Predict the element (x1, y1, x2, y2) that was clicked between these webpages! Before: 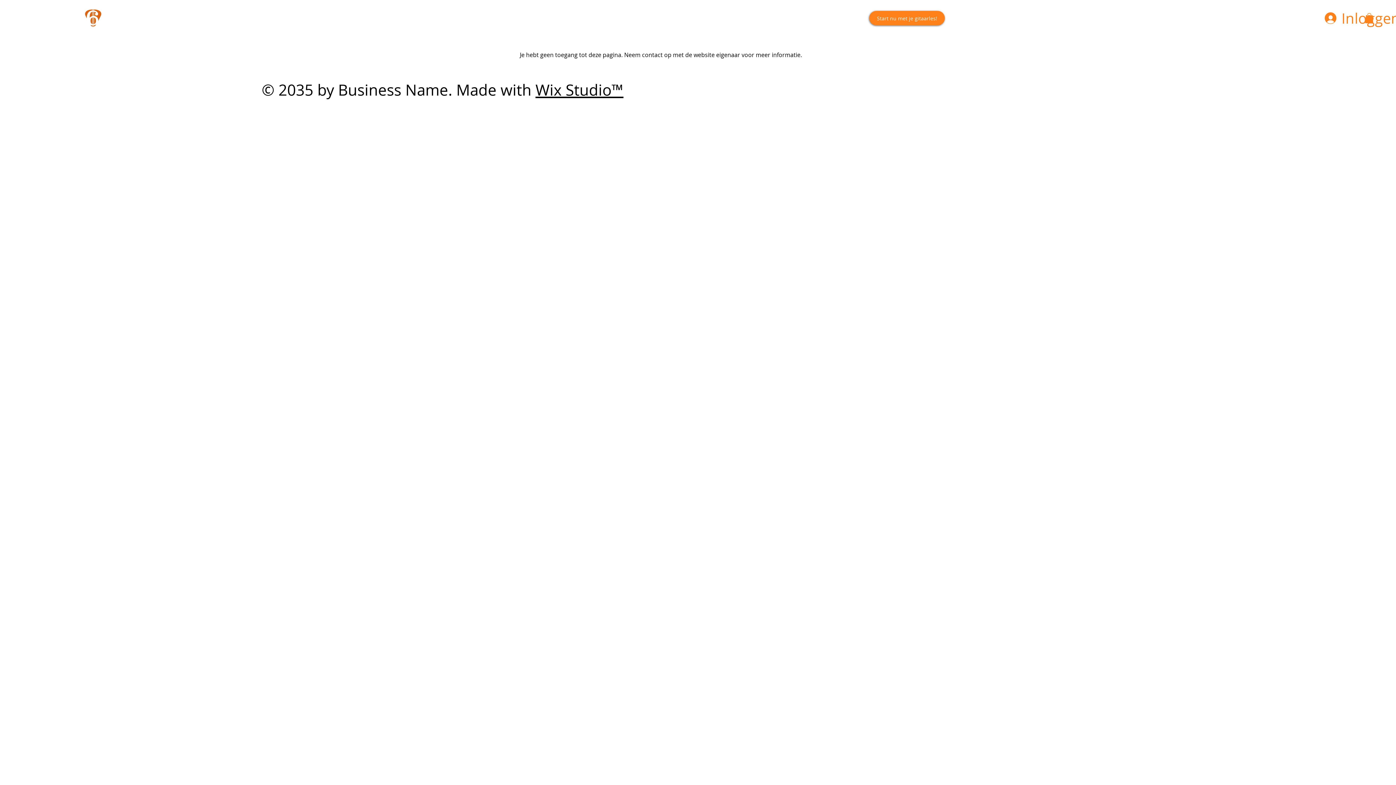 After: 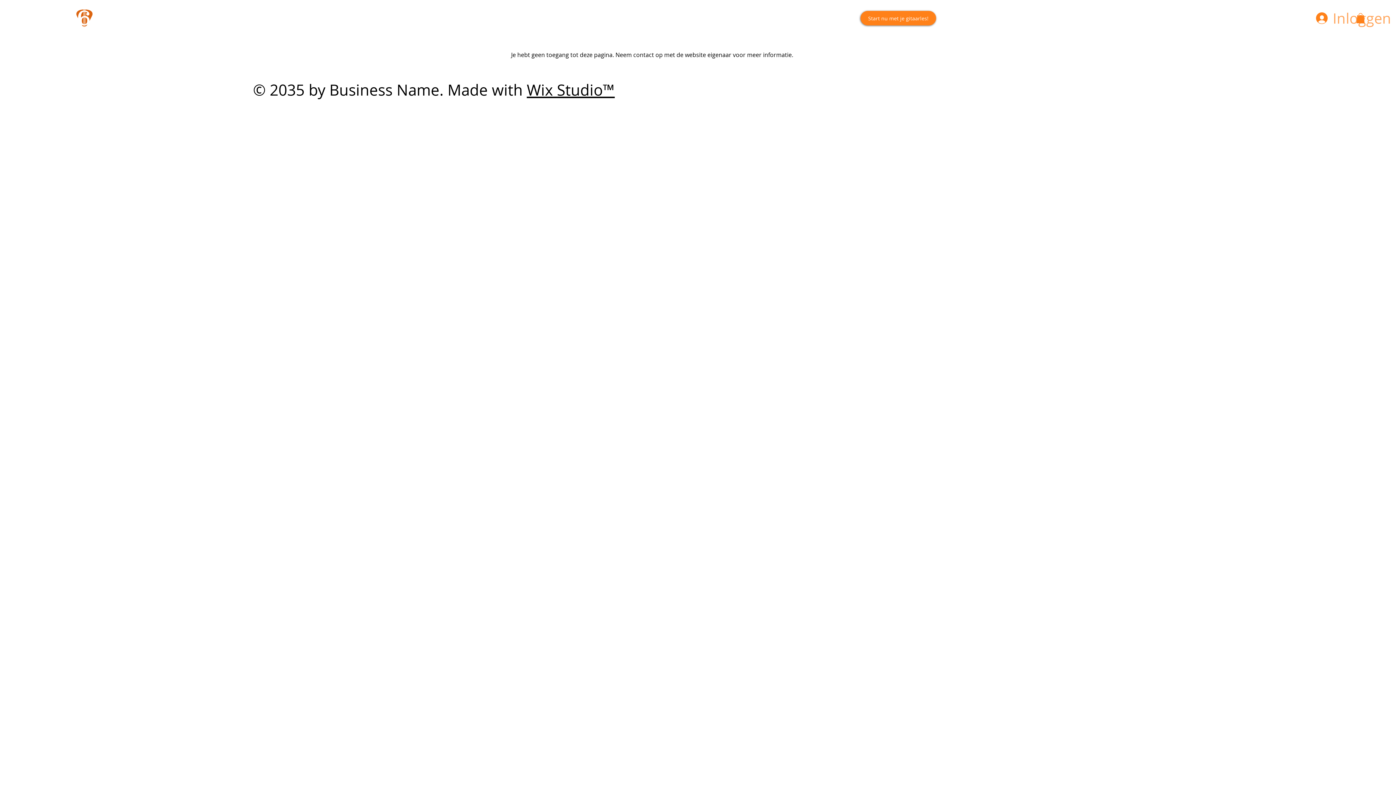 Action: bbox: (1319, 6, 1405, 30) label: Inloggen